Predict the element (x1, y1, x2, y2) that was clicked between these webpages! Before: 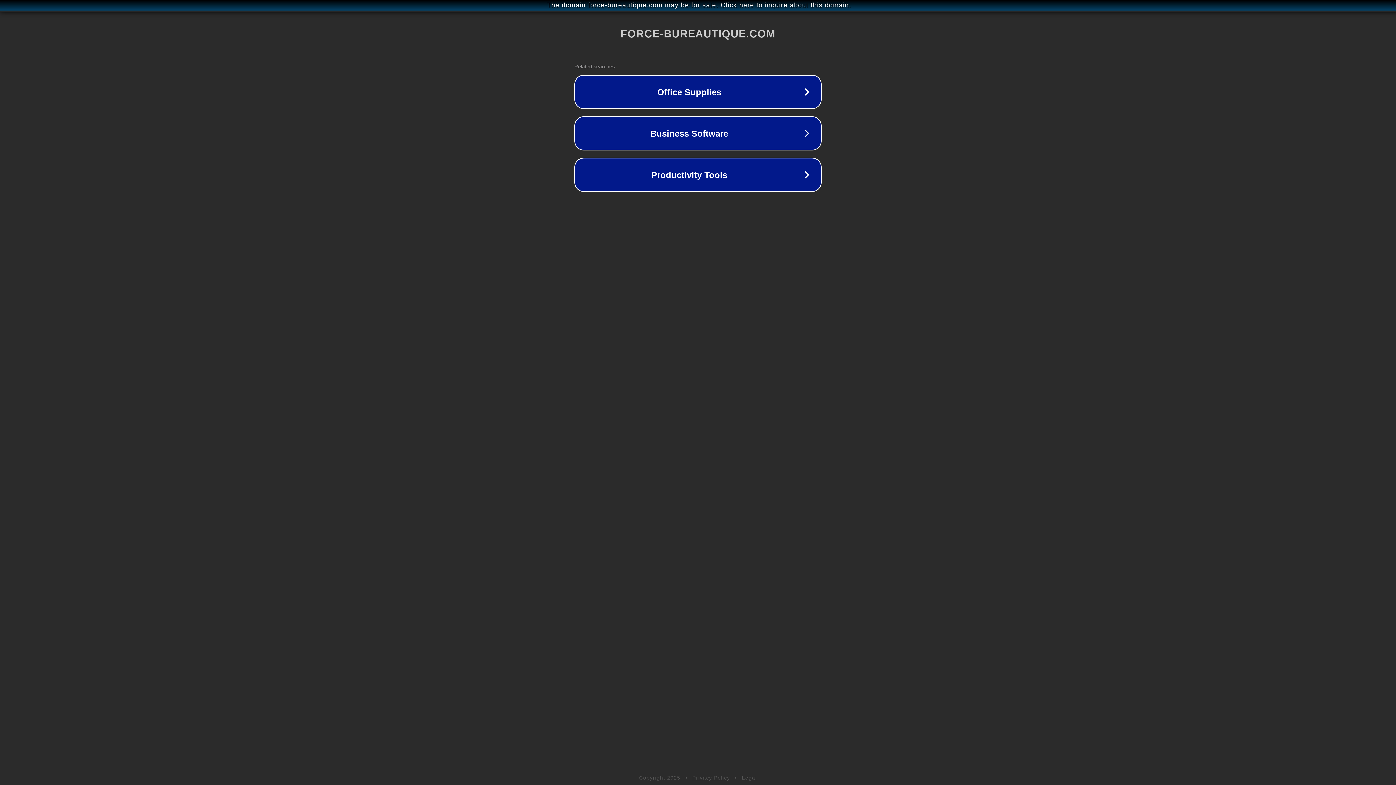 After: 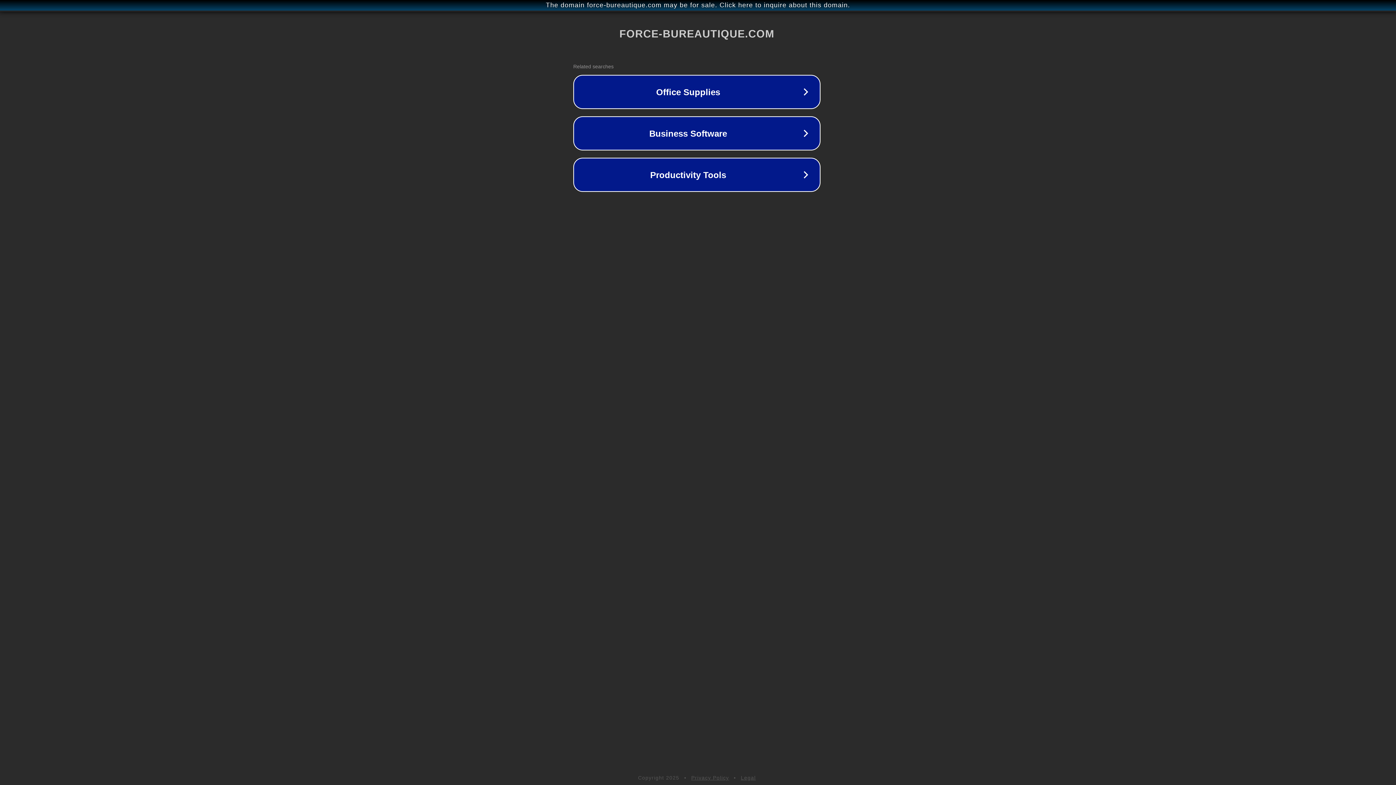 Action: bbox: (1, 1, 1397, 9) label: The domain force-bureautique.com may be for sale. Click here to inquire about this domain.